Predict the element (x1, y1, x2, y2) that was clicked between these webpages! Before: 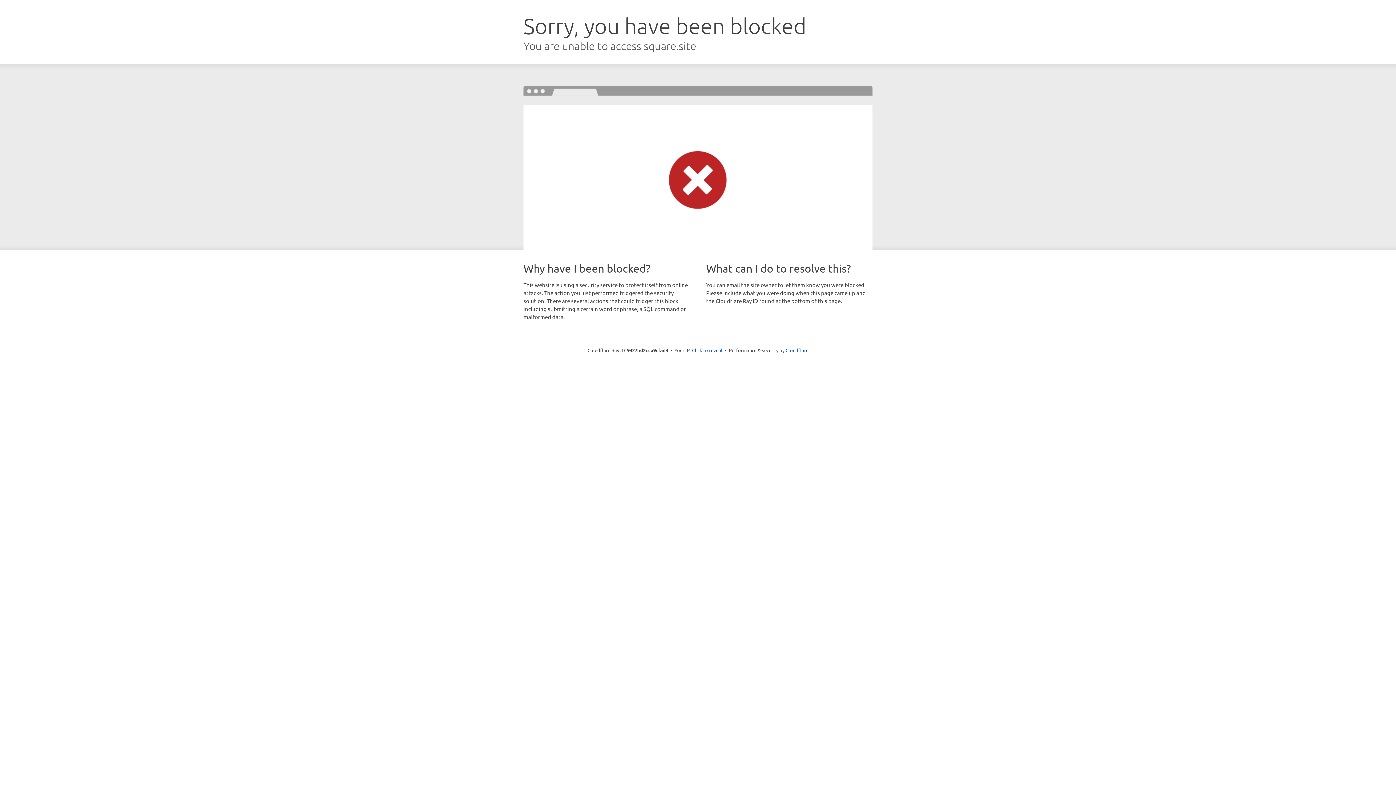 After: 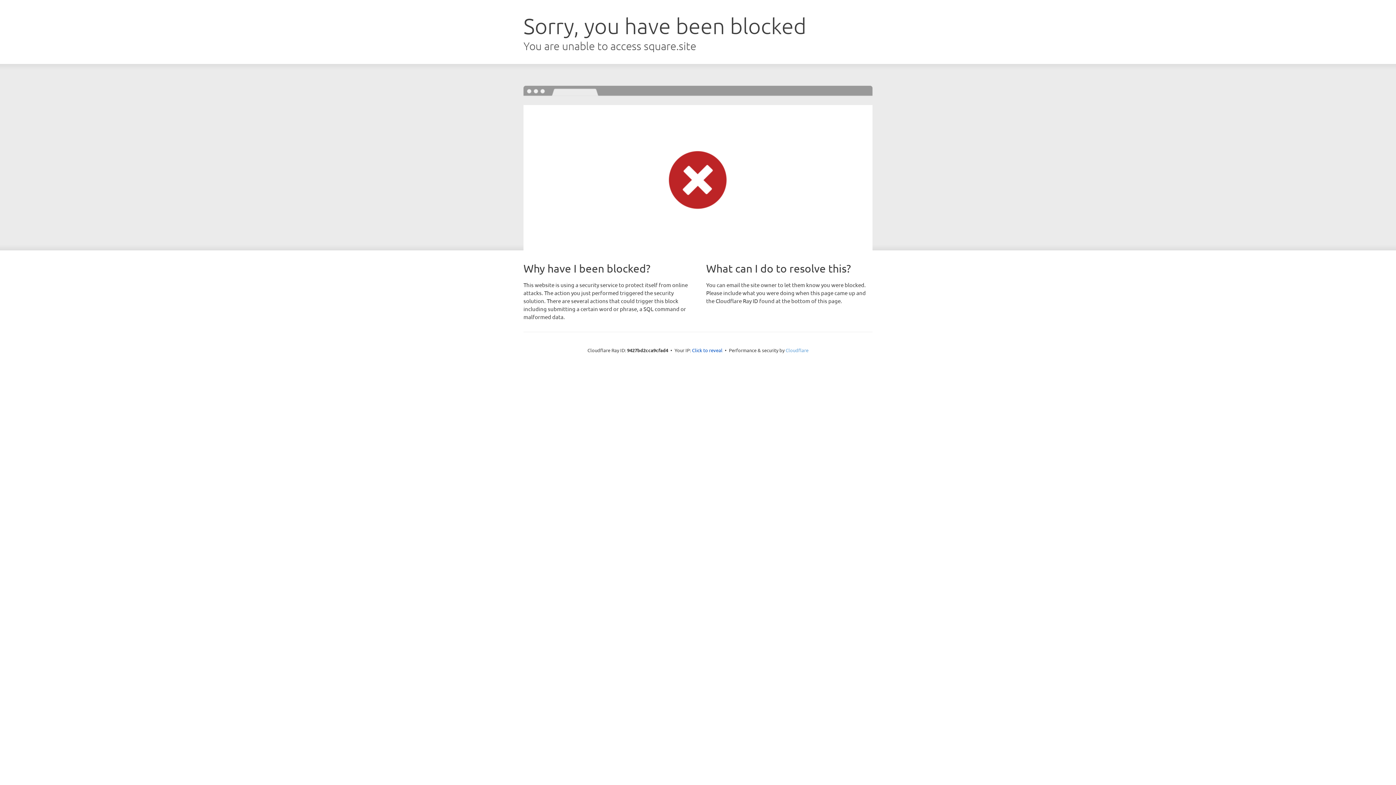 Action: bbox: (785, 347, 808, 353) label: Cloudflare